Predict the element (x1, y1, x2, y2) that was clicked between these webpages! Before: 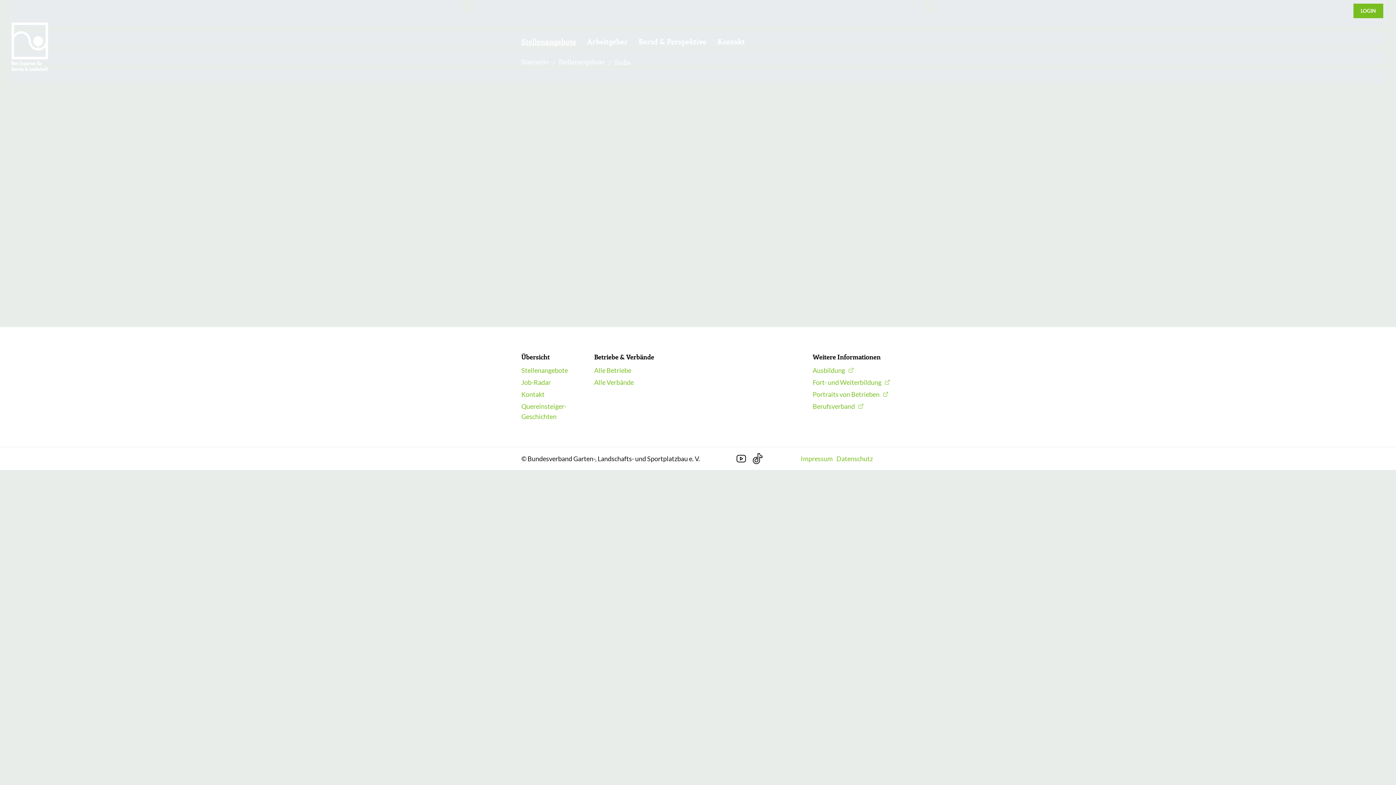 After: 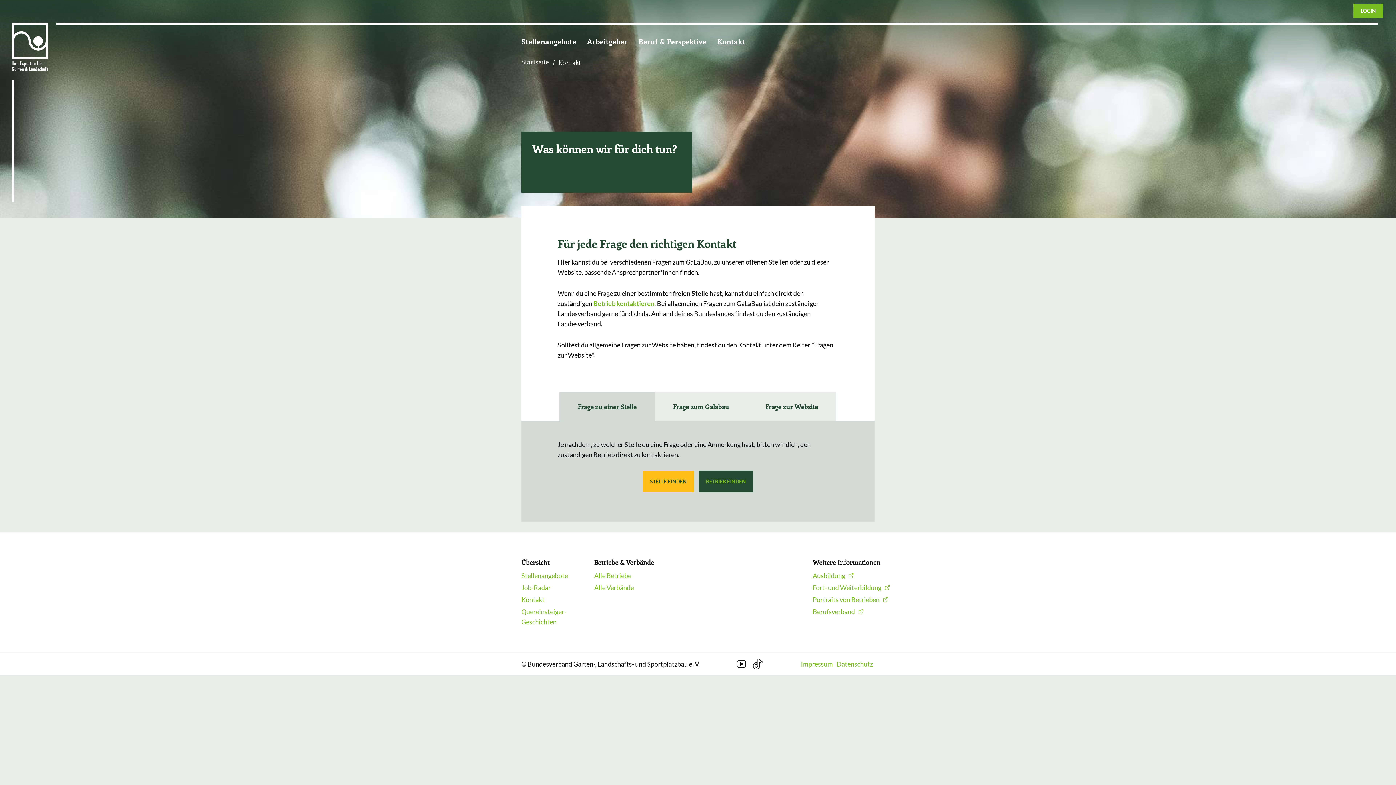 Action: label: Kontakt bbox: (521, 390, 544, 398)